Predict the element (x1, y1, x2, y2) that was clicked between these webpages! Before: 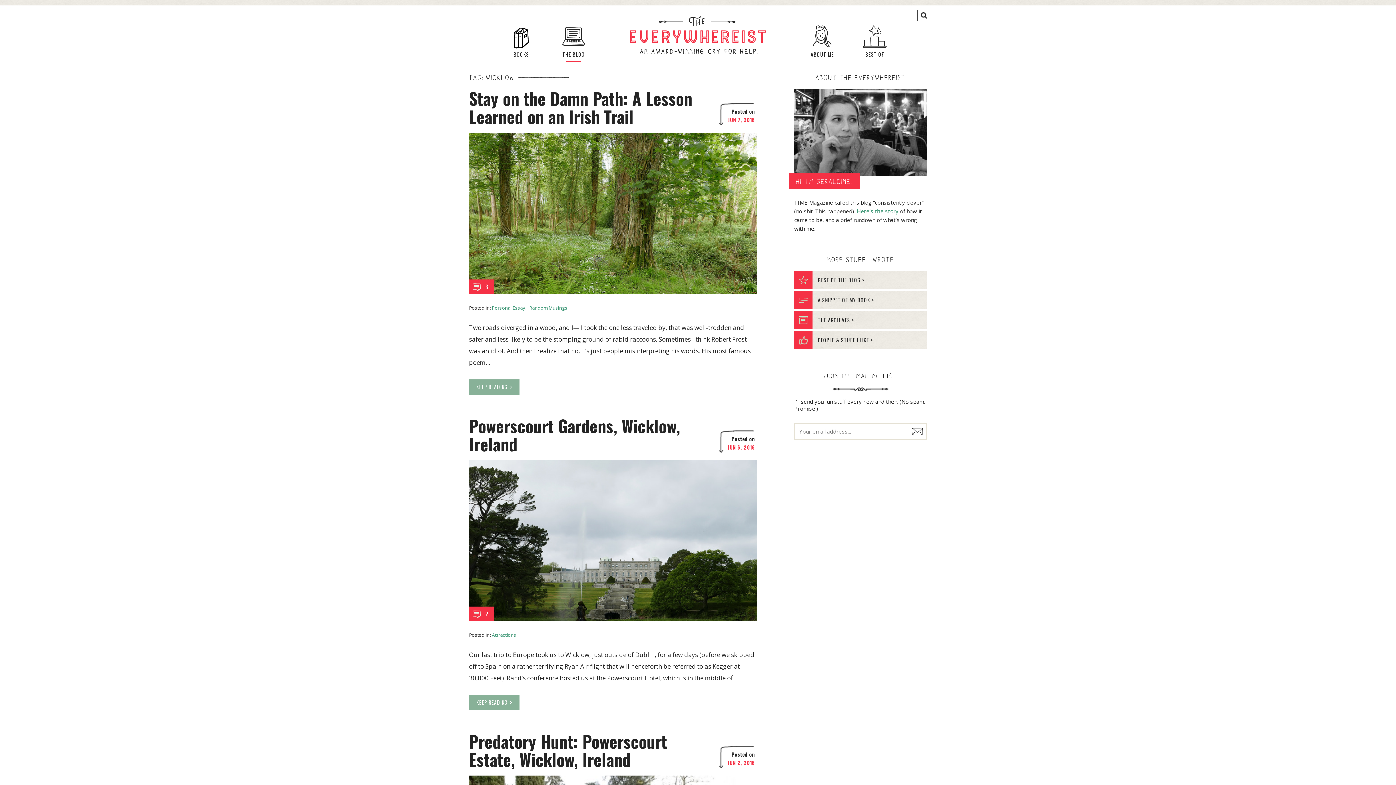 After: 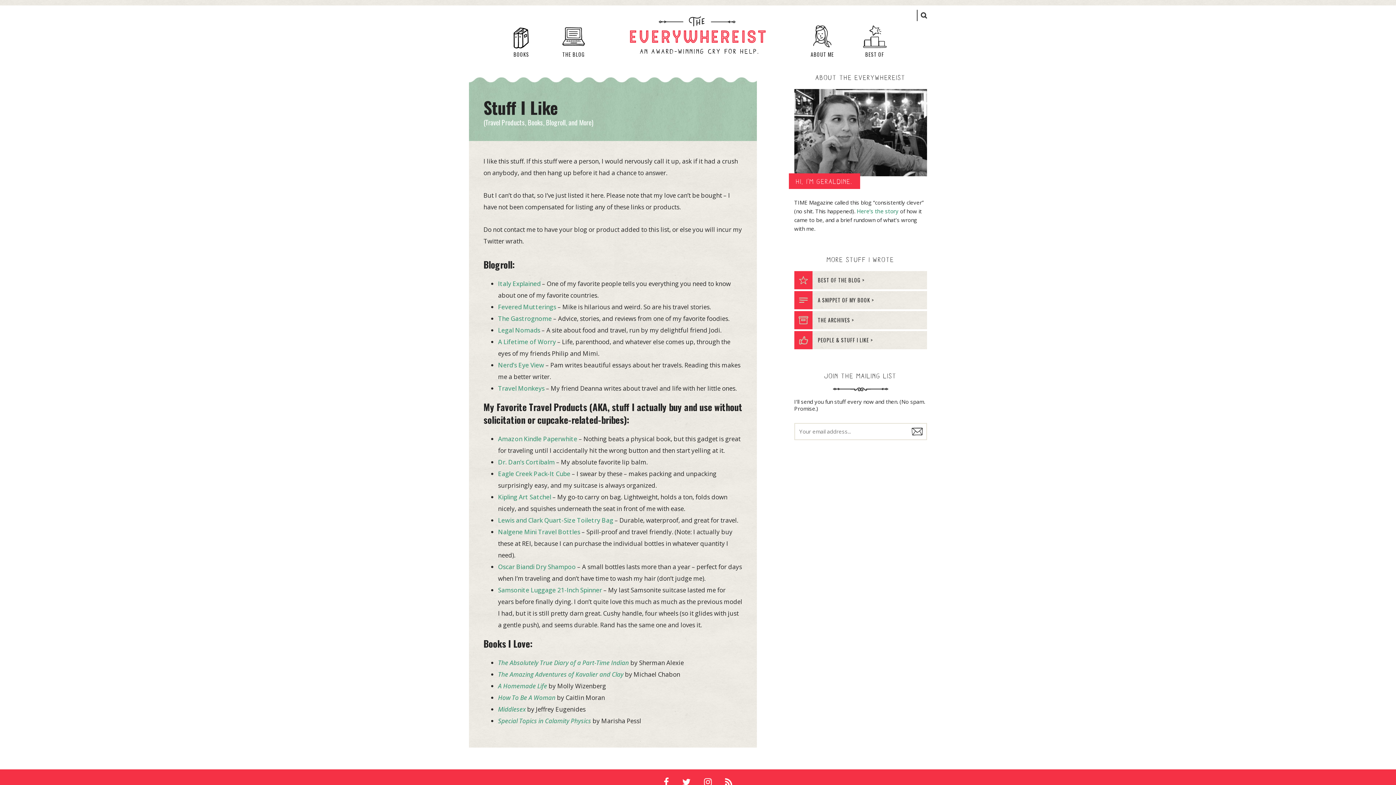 Action: label: PEOPLE & STUFF I LIKE > bbox: (794, 331, 927, 349)